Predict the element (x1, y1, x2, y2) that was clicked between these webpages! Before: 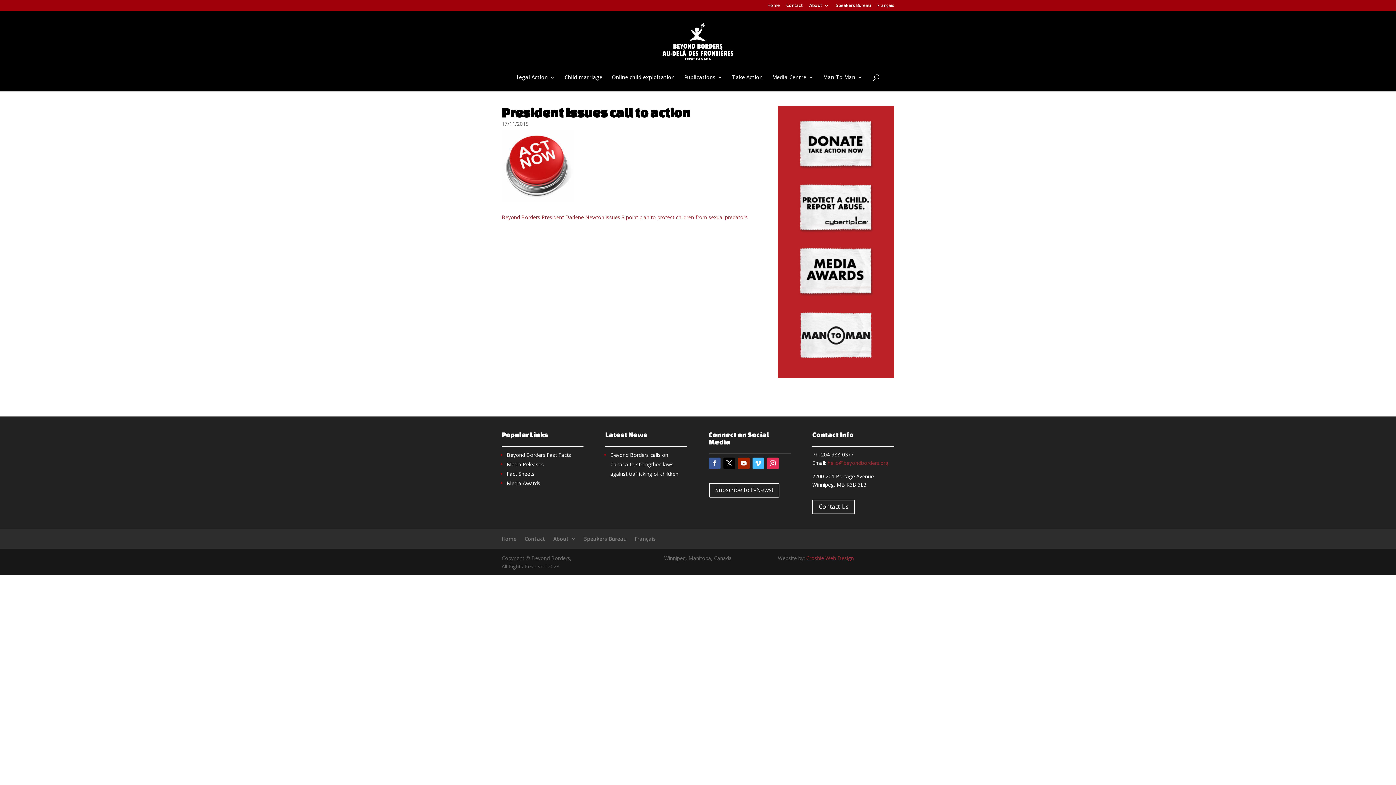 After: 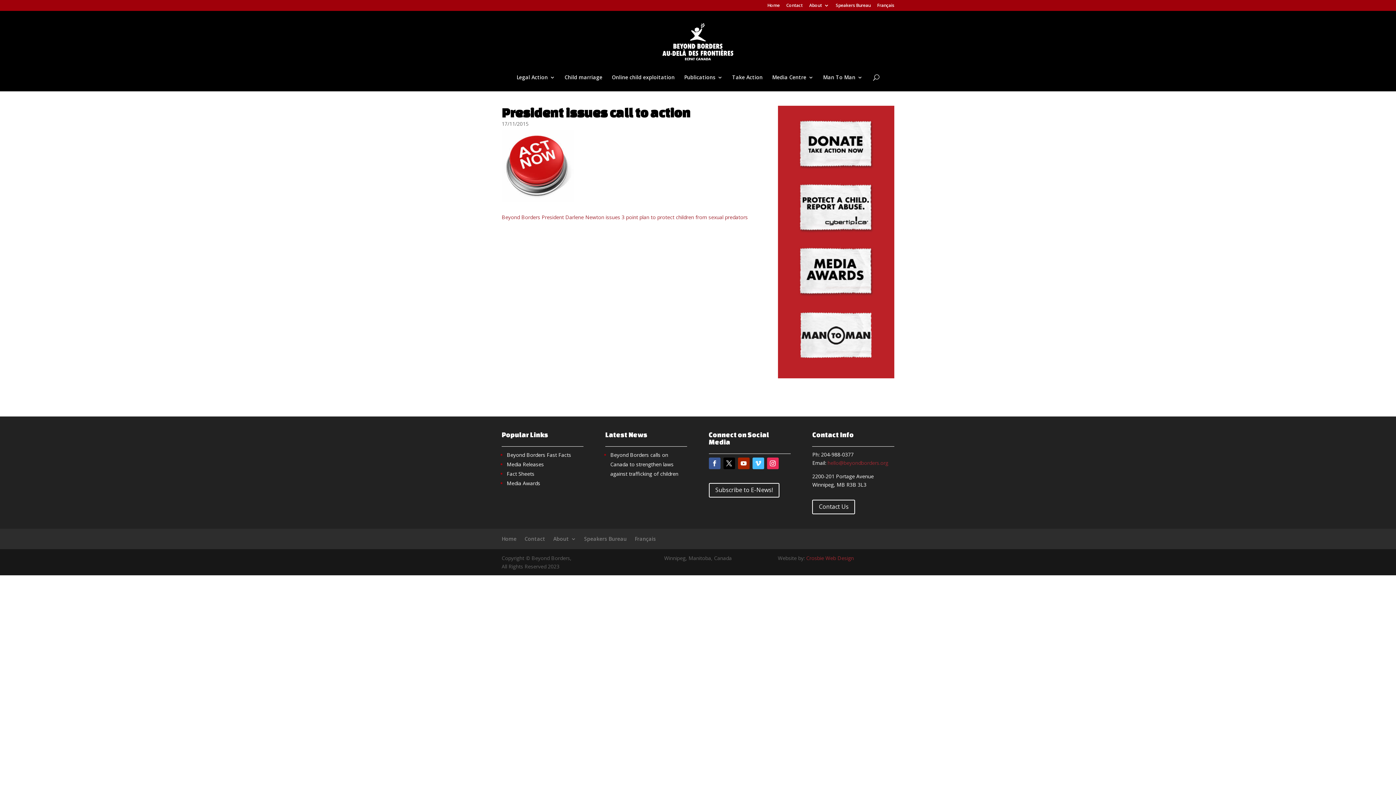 Action: bbox: (752, 457, 764, 469)